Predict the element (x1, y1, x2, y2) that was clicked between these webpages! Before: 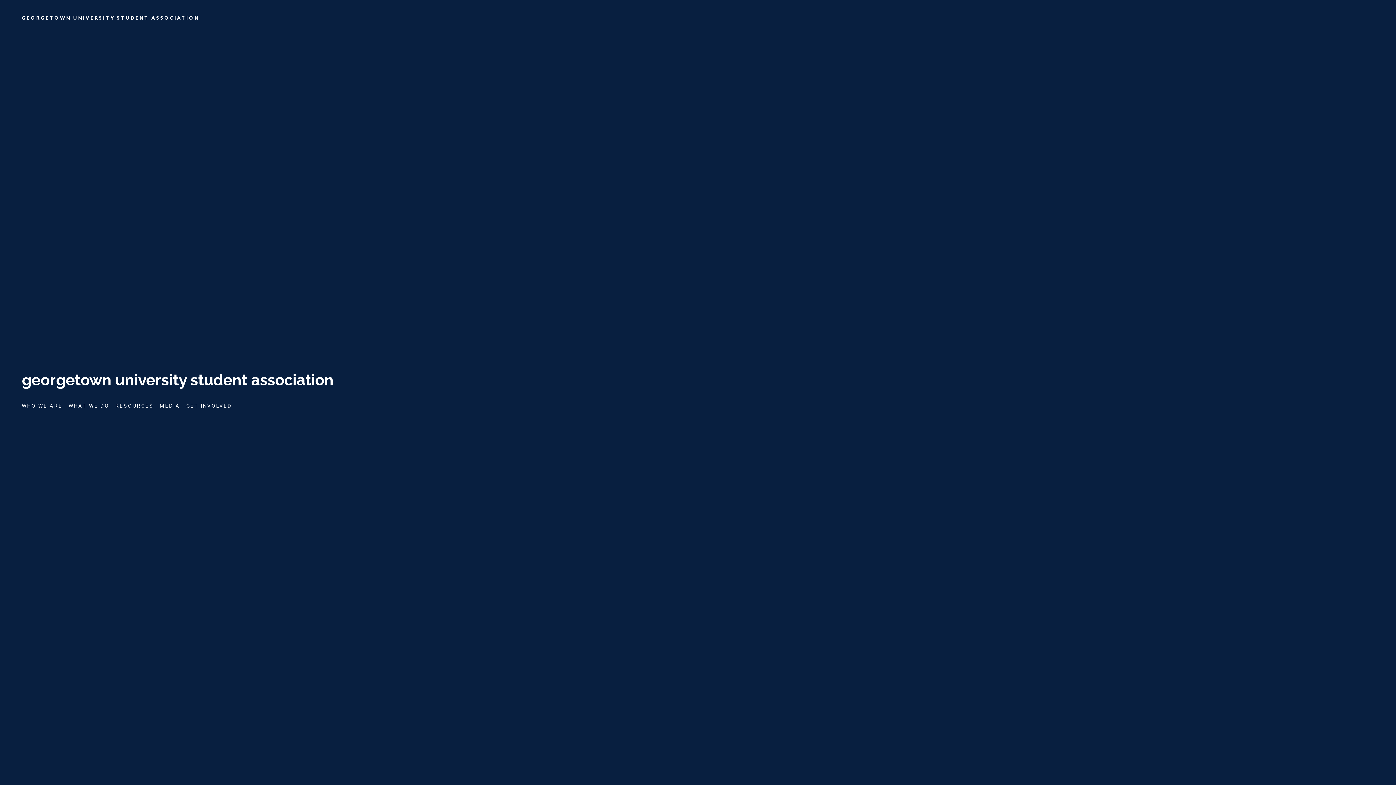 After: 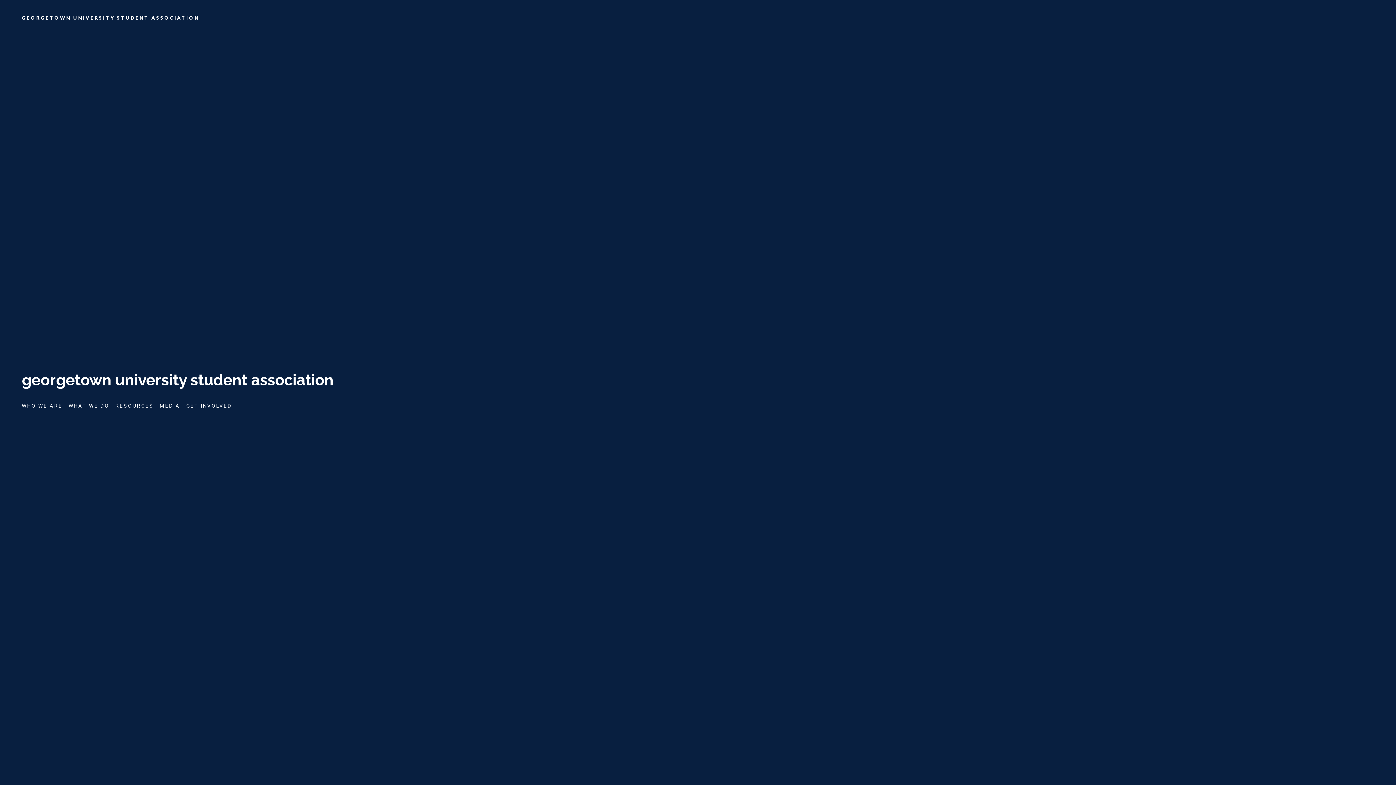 Action: bbox: (31, 732, 37, 738)